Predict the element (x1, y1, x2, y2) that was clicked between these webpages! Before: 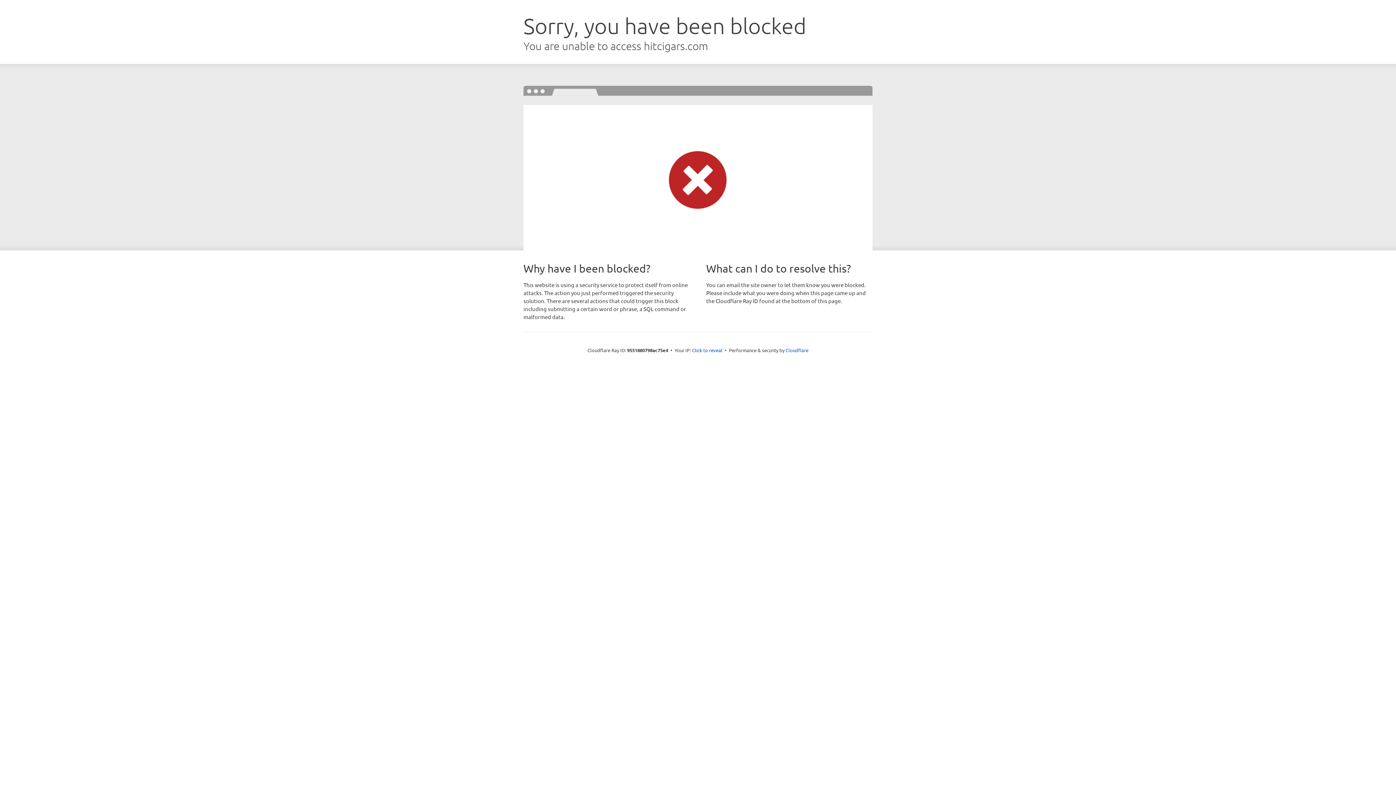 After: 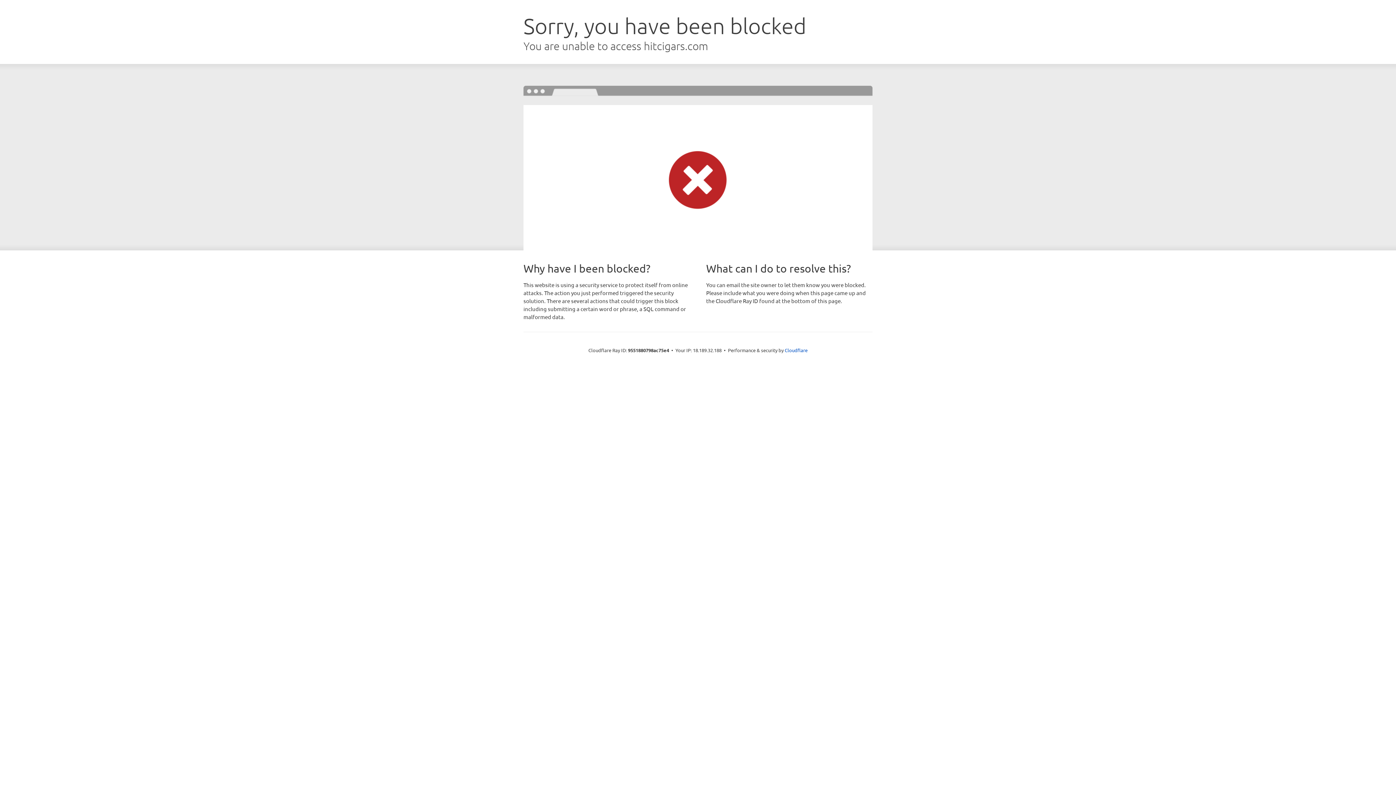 Action: bbox: (692, 346, 722, 353) label: Click to reveal